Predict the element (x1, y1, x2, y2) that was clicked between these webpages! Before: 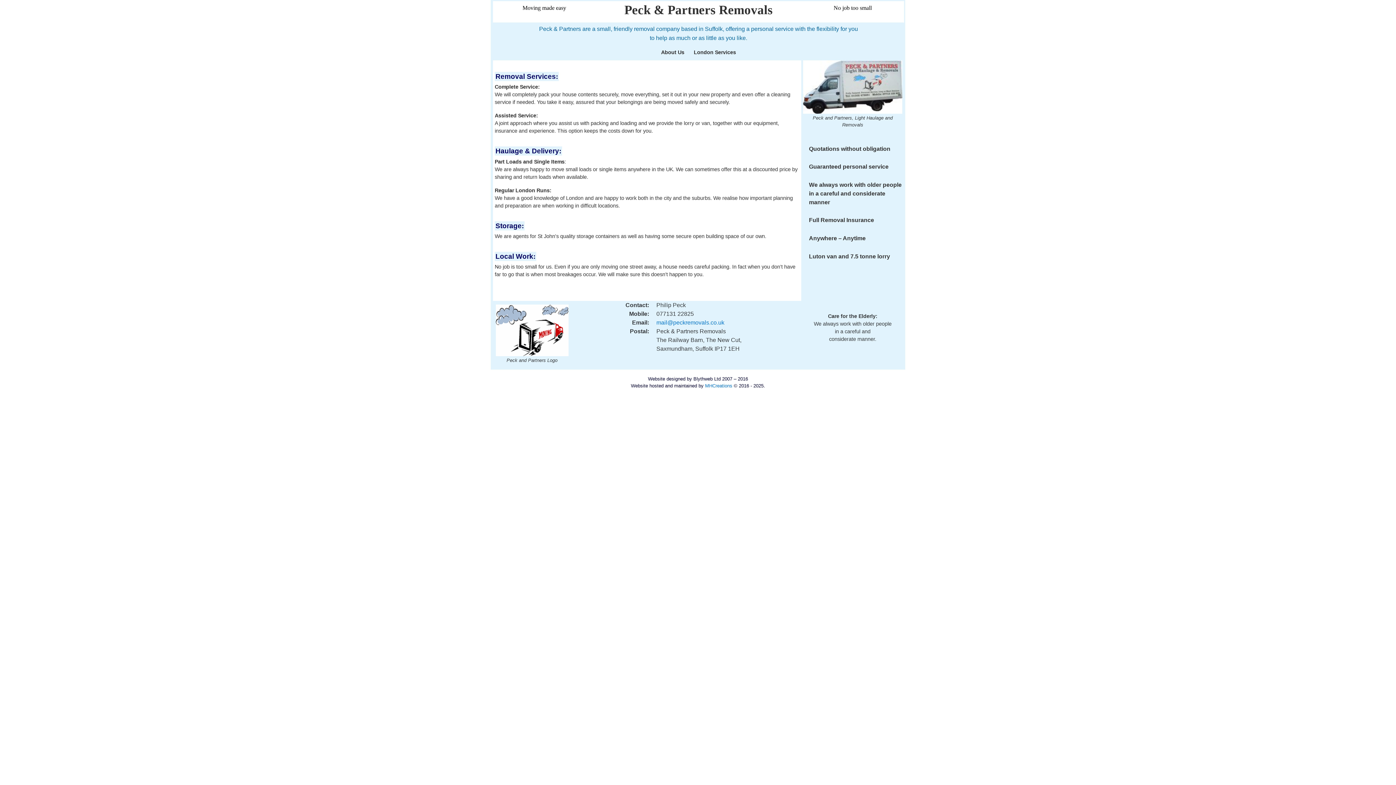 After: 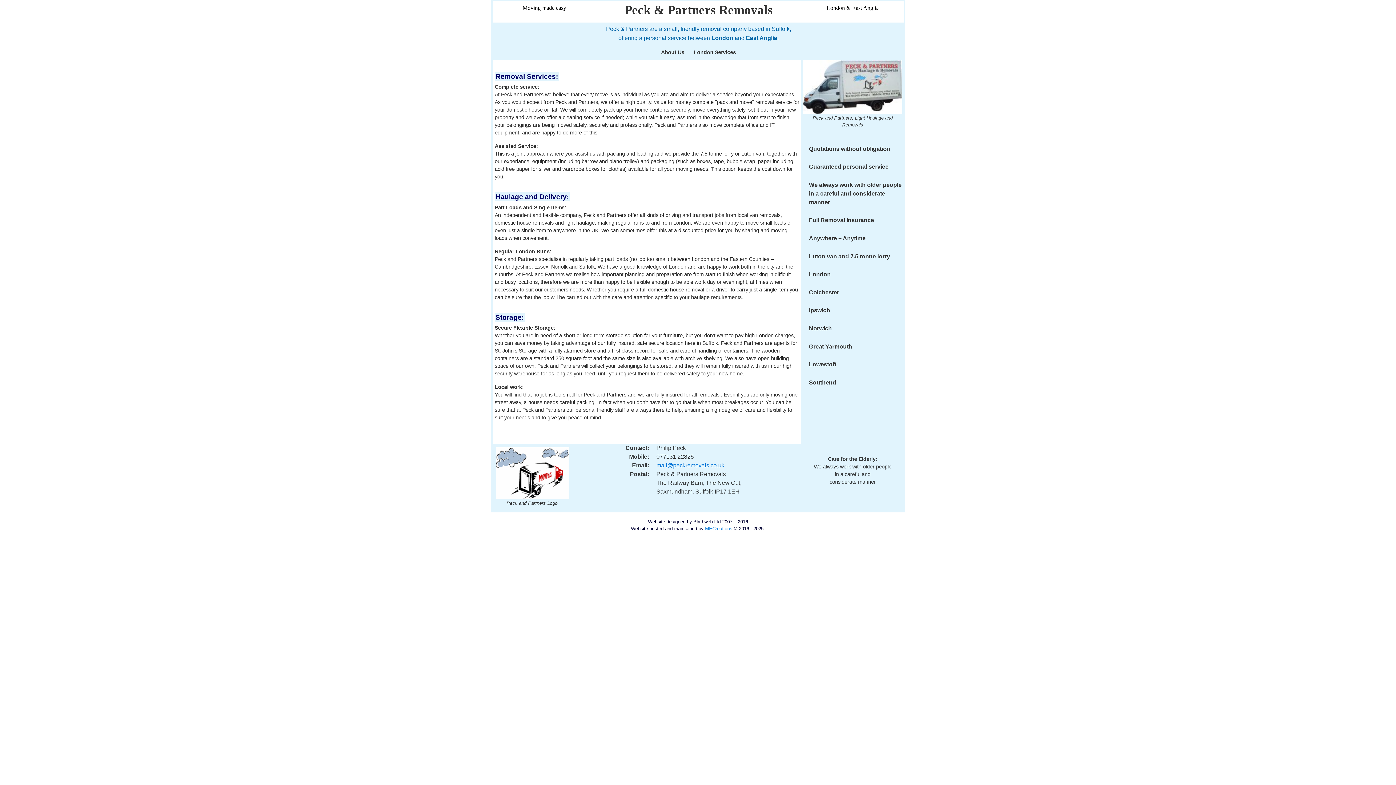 Action: bbox: (690, 48, 740, 56) label: London Services